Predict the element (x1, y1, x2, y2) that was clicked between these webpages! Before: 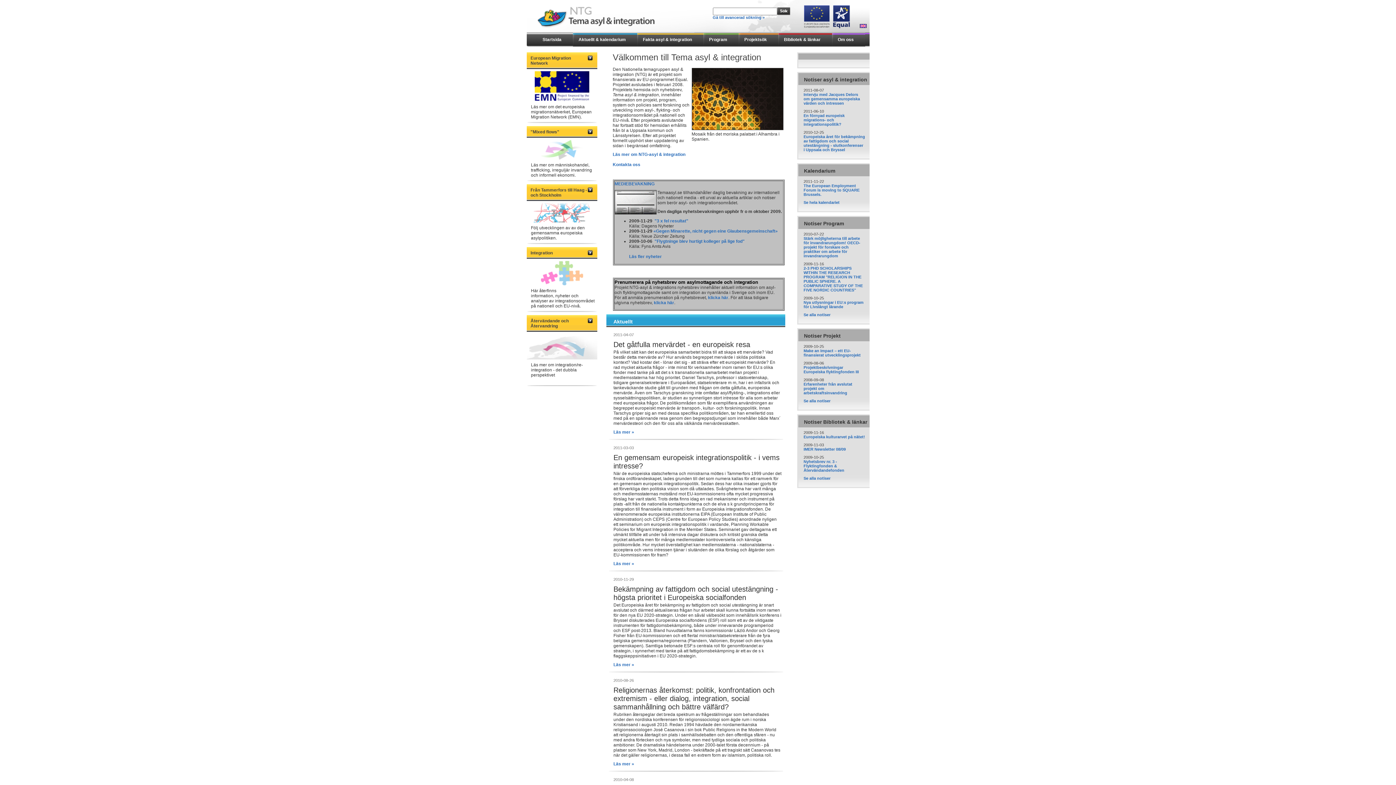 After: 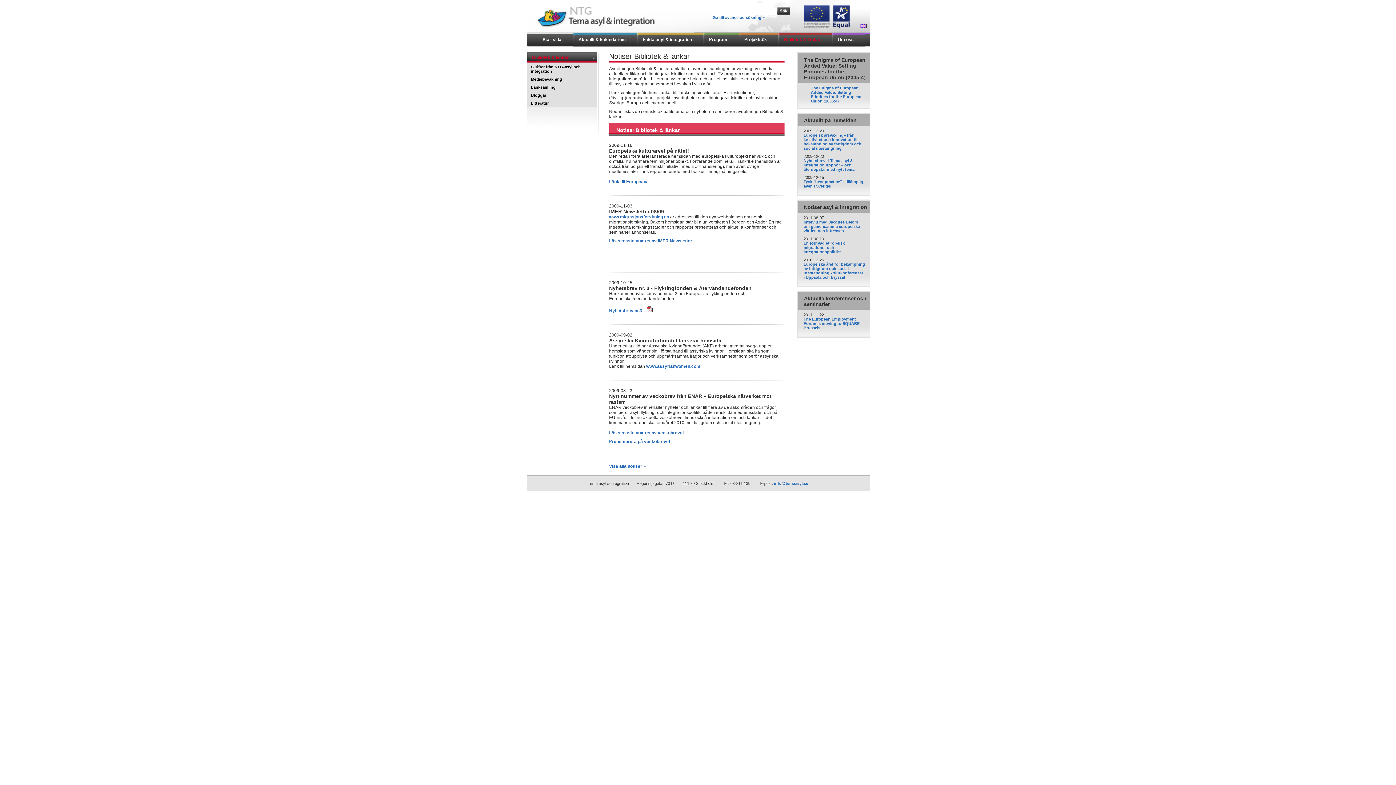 Action: bbox: (784, 37, 820, 42) label: Bibliotek & länkar